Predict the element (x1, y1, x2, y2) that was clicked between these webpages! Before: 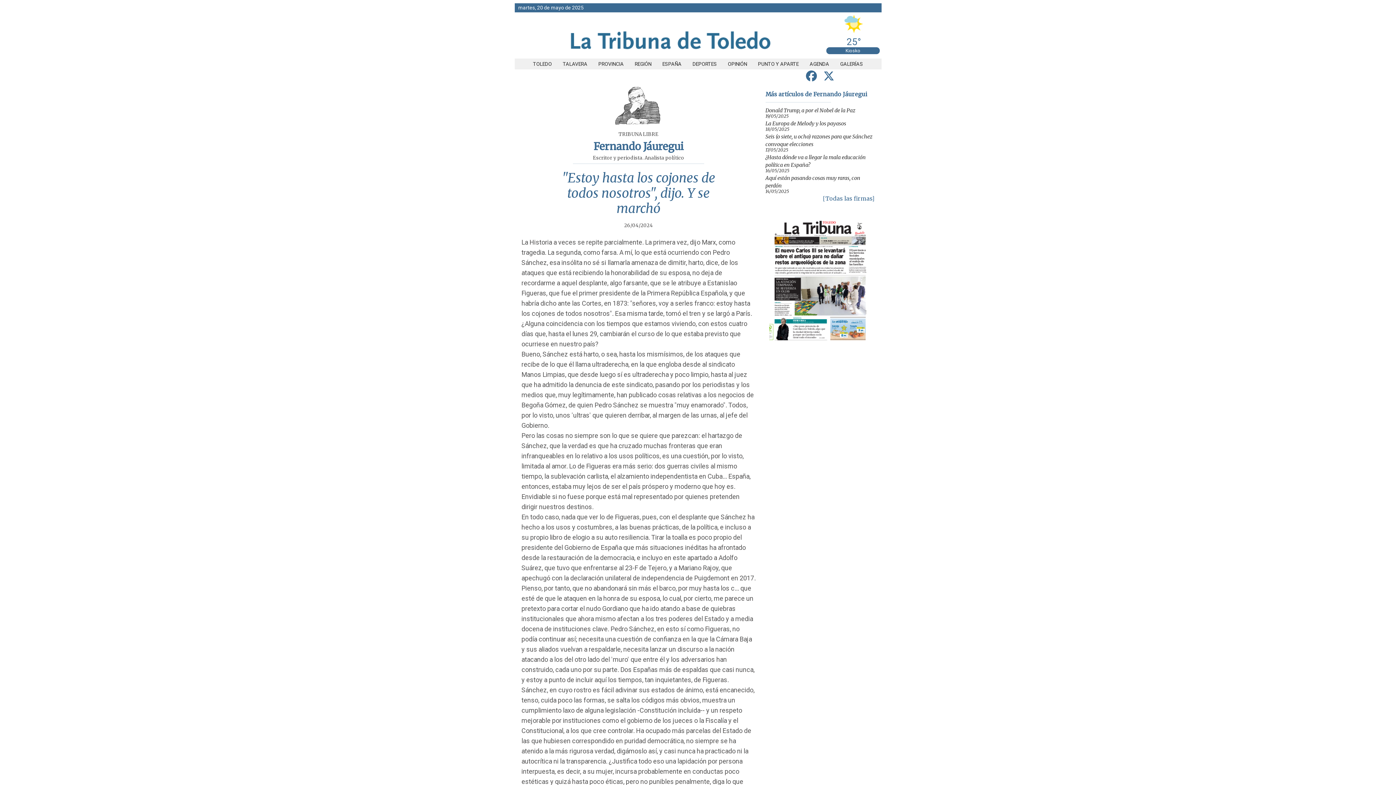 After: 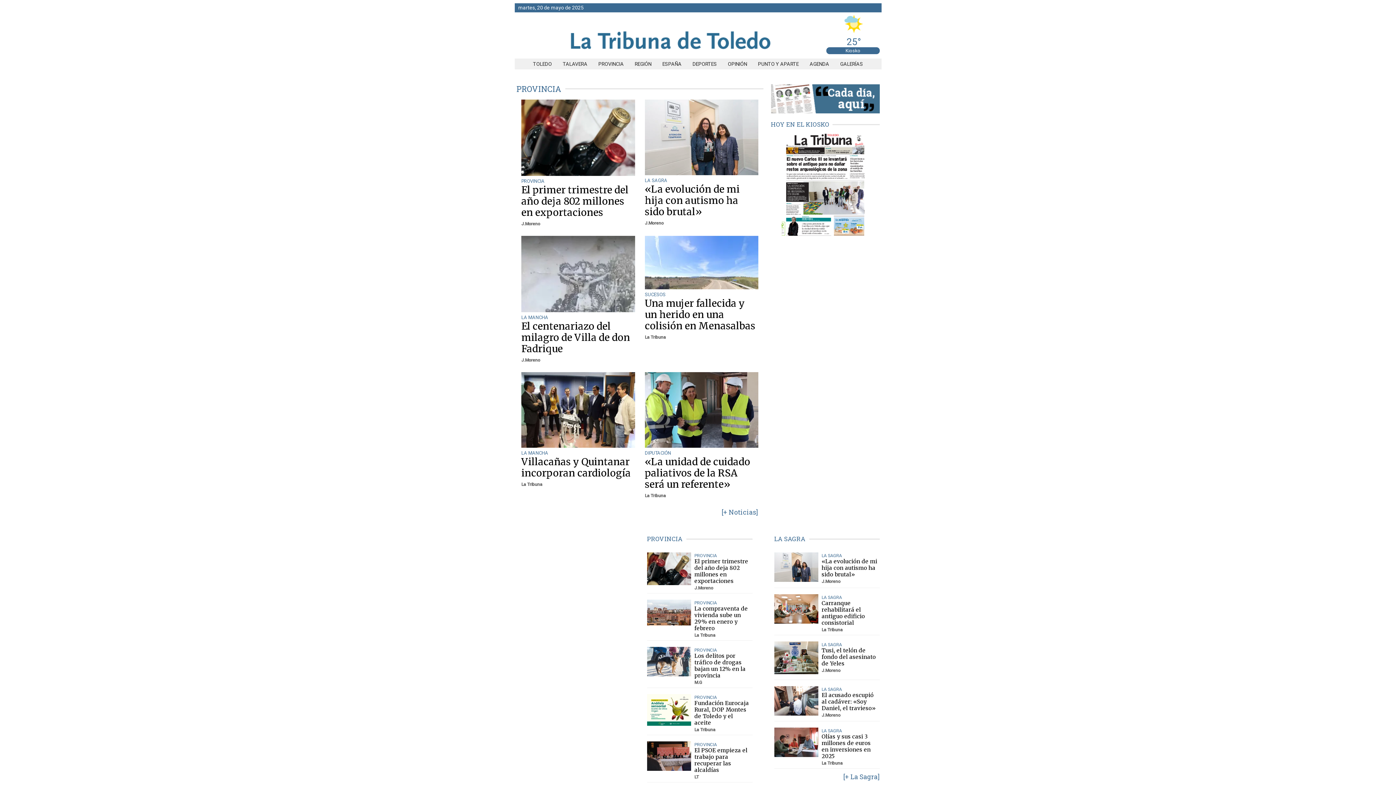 Action: bbox: (593, 61, 629, 66) label: PROVINCIA